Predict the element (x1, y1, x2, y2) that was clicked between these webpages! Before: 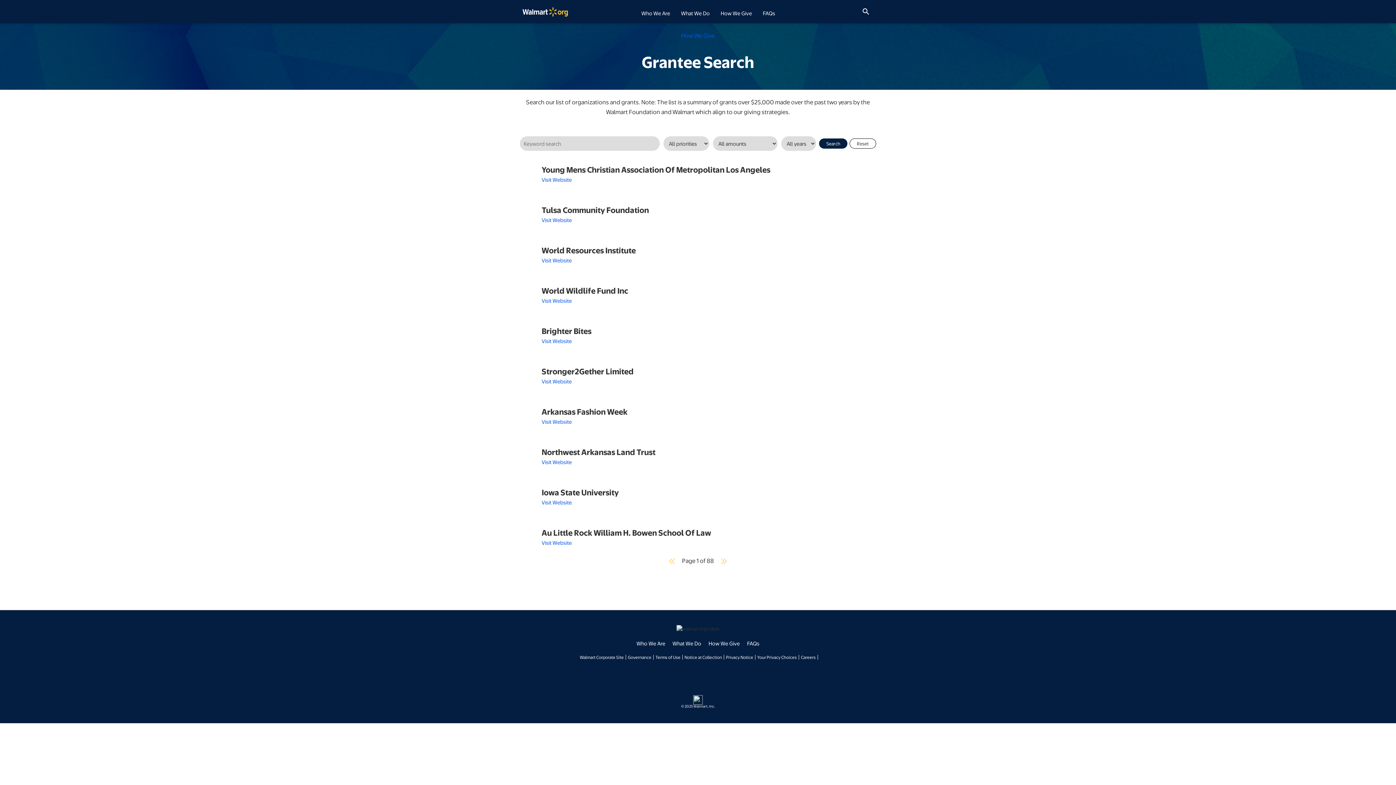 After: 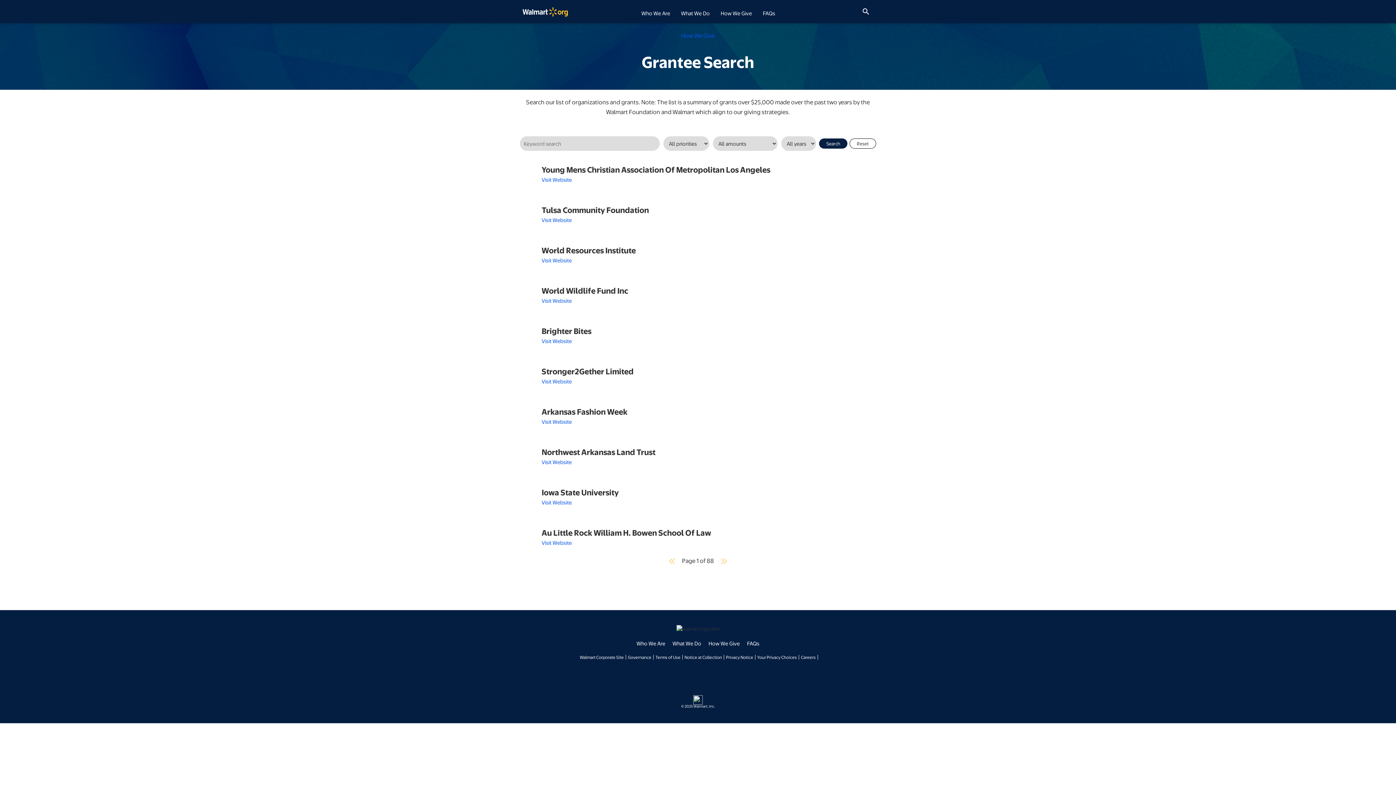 Action: bbox: (819, 138, 847, 148) label: Search